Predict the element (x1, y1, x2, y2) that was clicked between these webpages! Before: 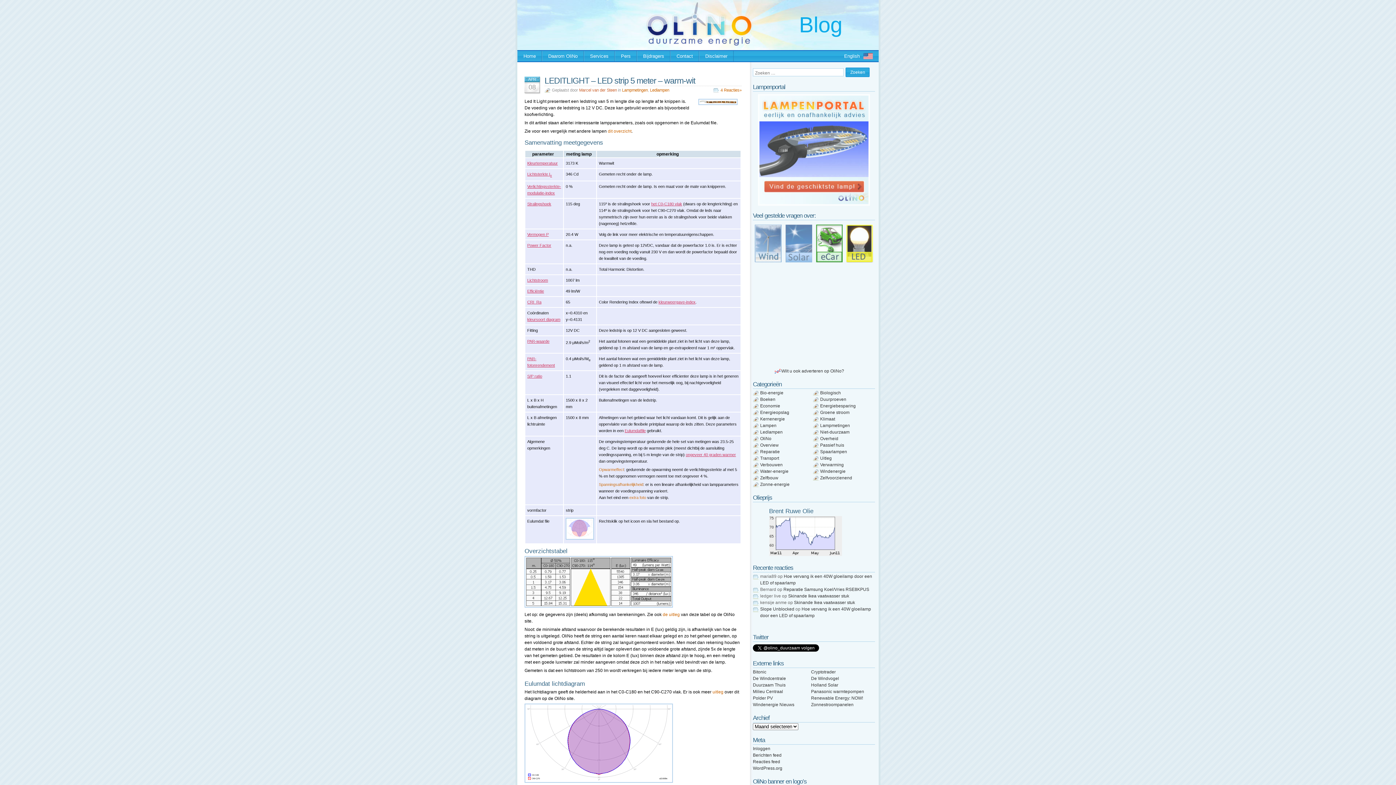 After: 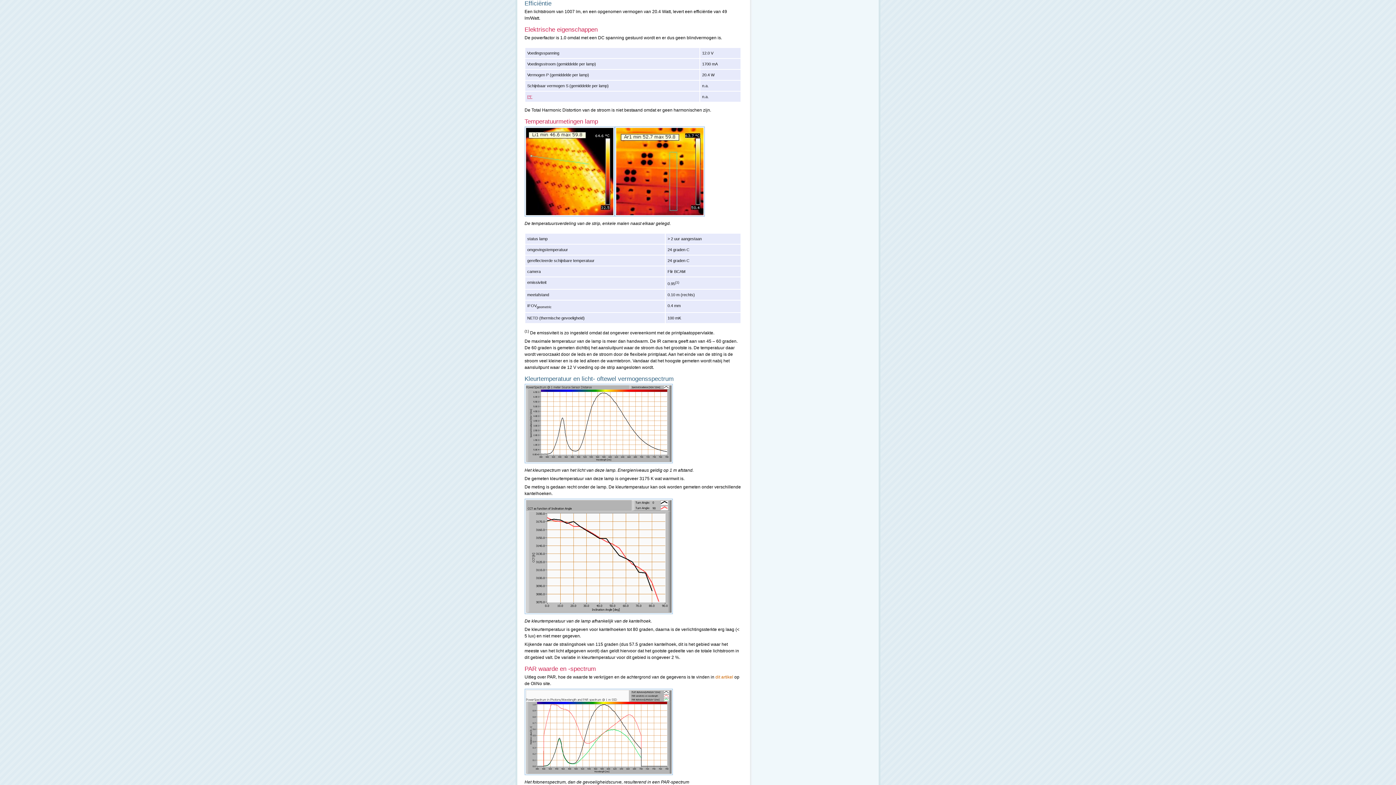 Action: label: Efficiëntie bbox: (527, 289, 544, 293)